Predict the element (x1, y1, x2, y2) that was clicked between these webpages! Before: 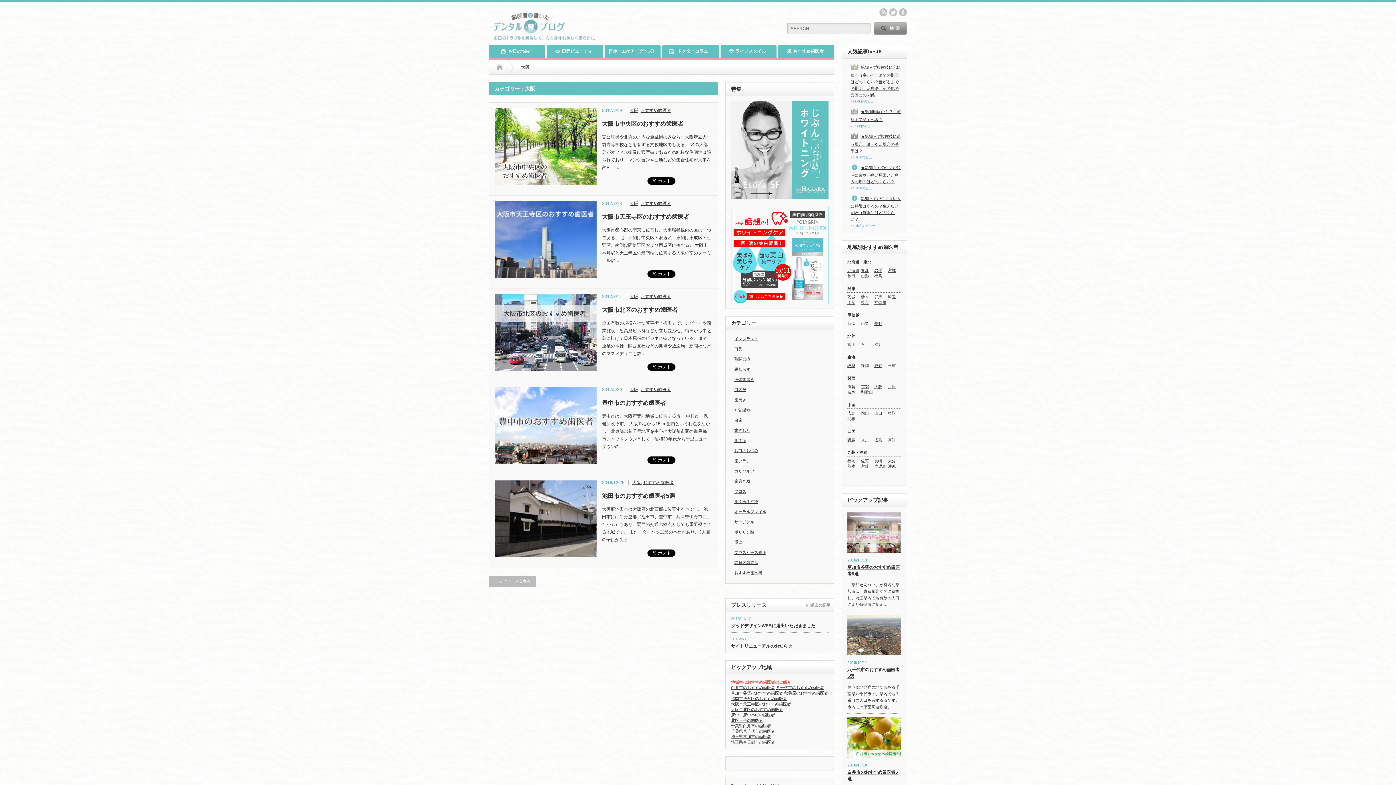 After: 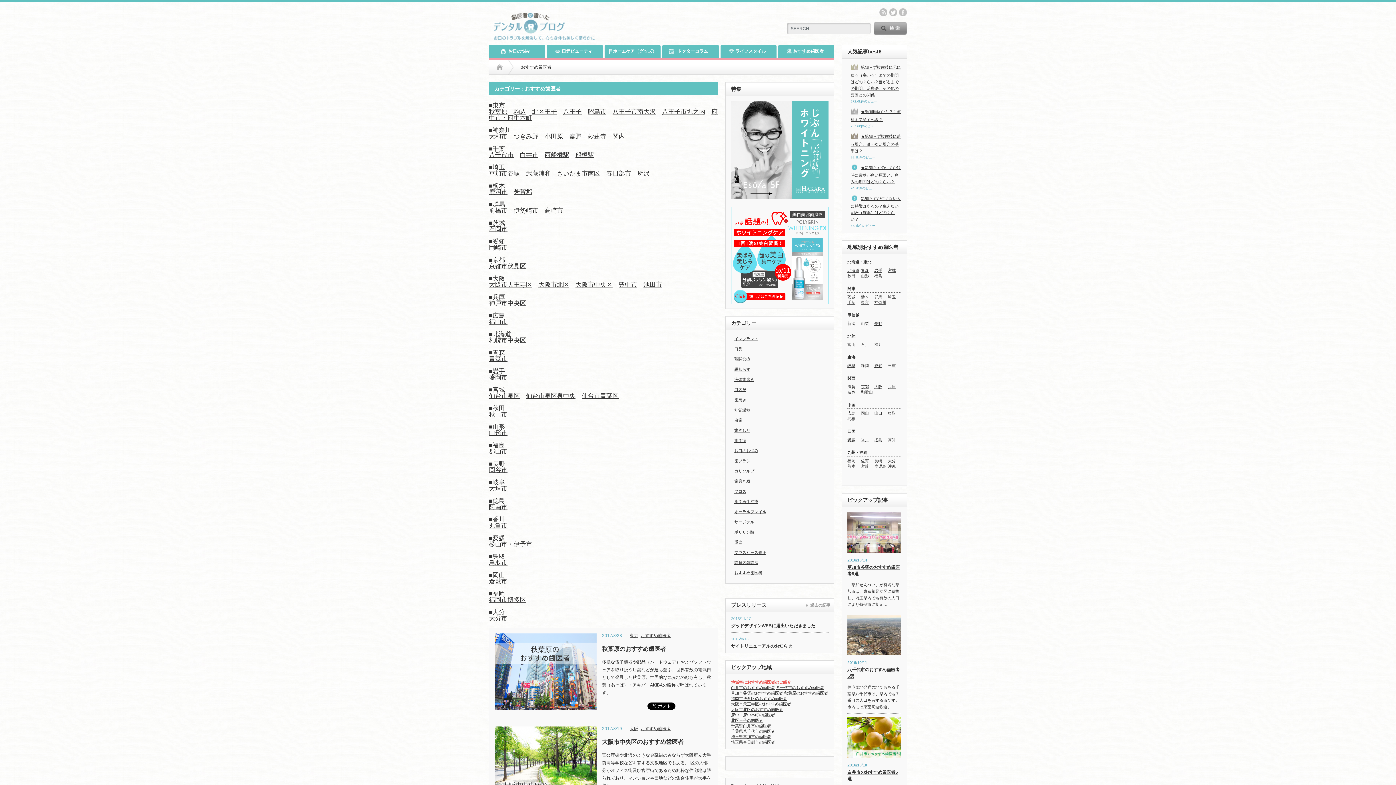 Action: bbox: (640, 294, 671, 299) label: おすすめ歯医者